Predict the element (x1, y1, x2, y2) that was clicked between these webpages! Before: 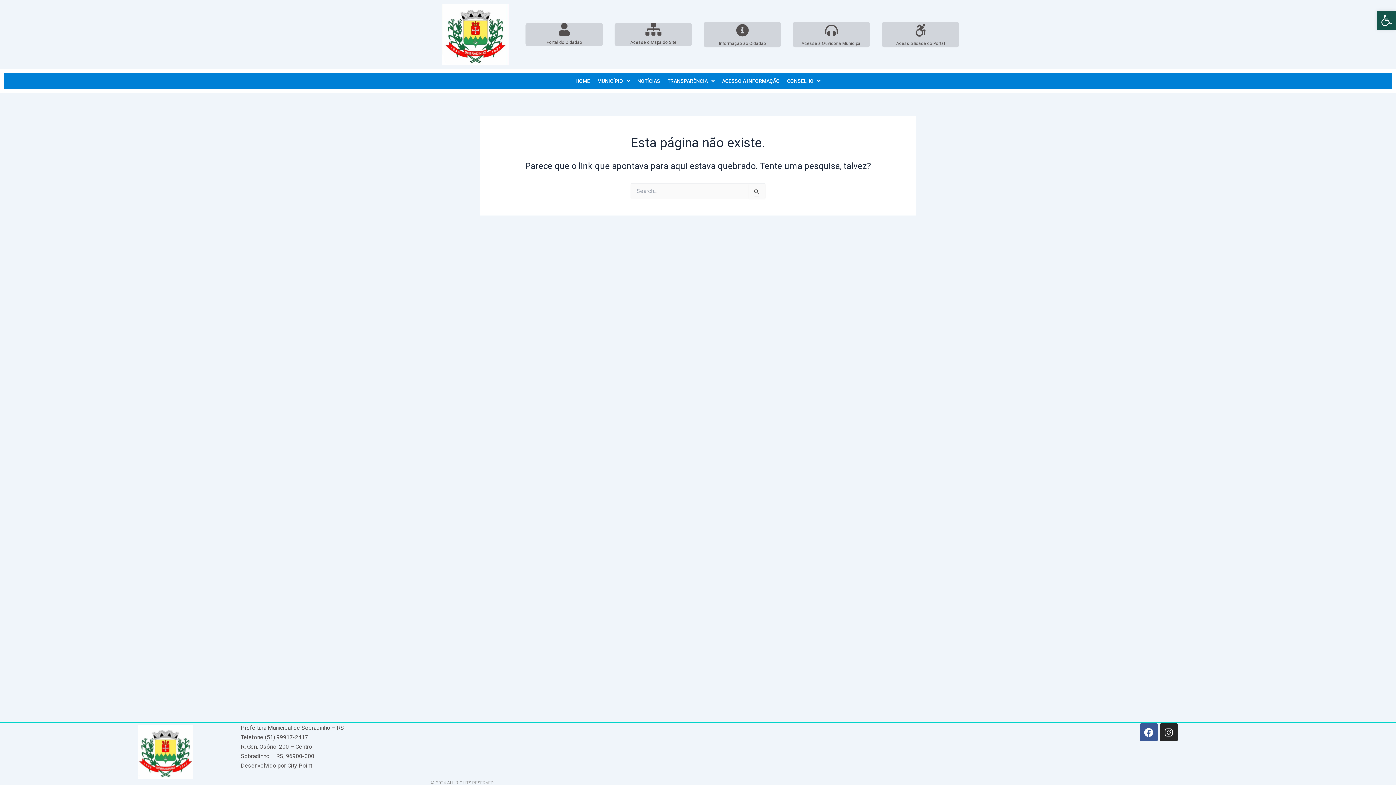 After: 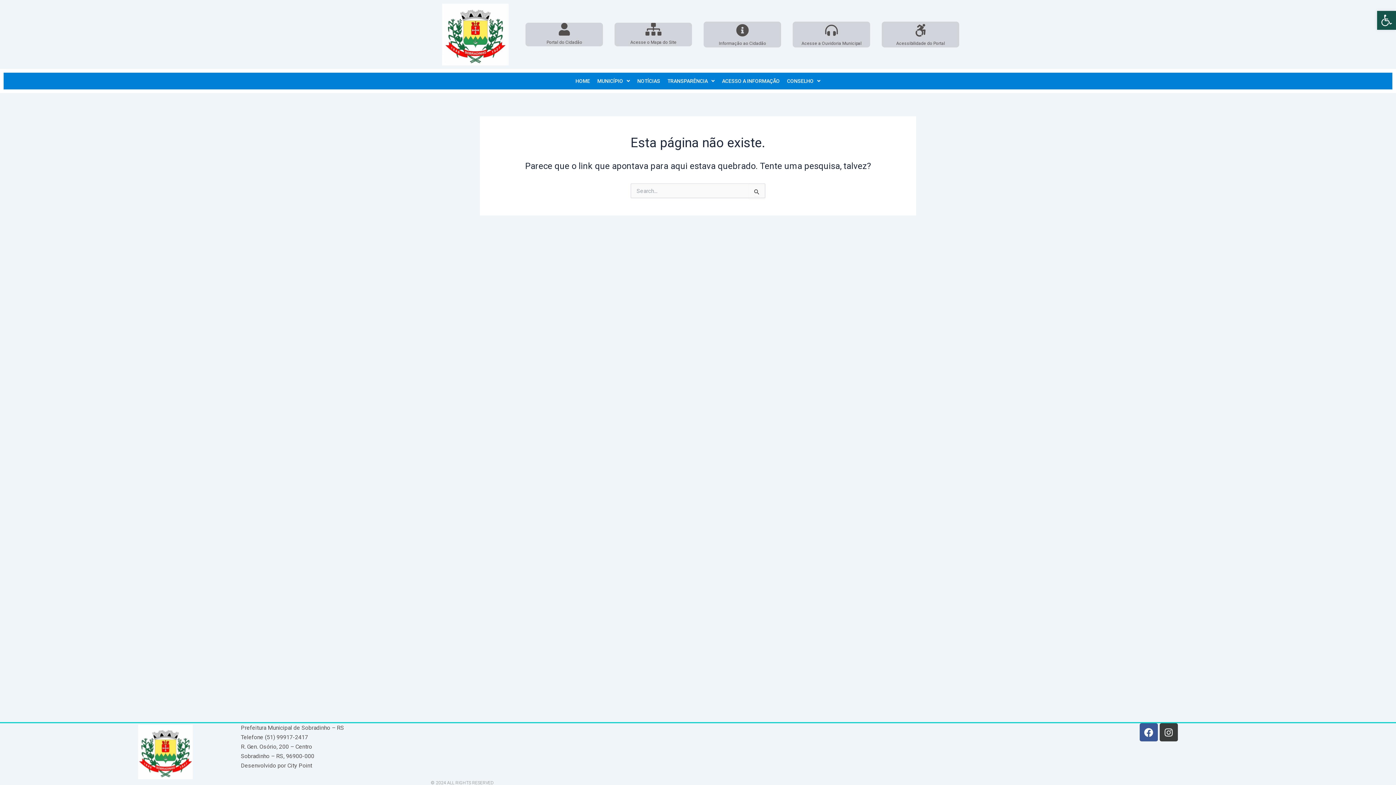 Action: bbox: (1159, 723, 1178, 741) label: Instagram